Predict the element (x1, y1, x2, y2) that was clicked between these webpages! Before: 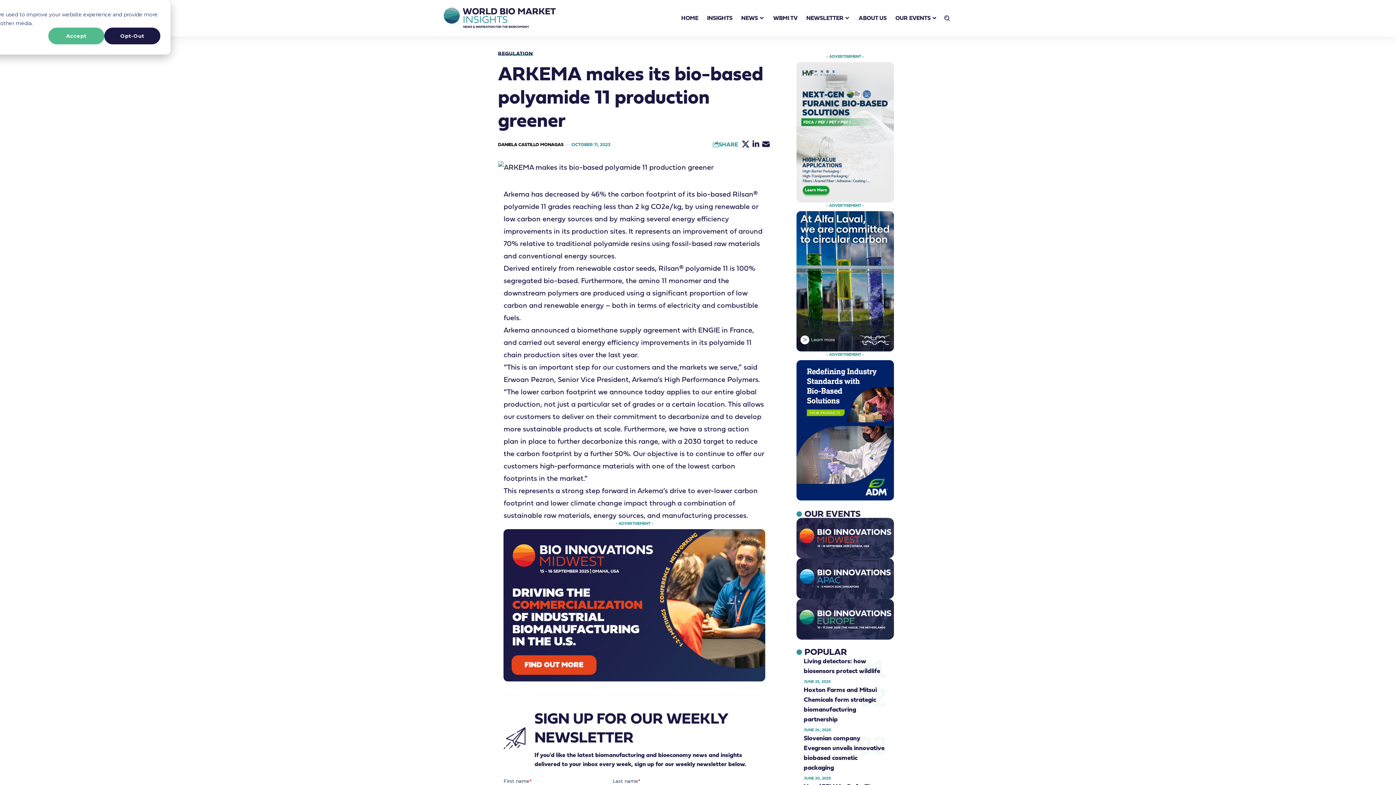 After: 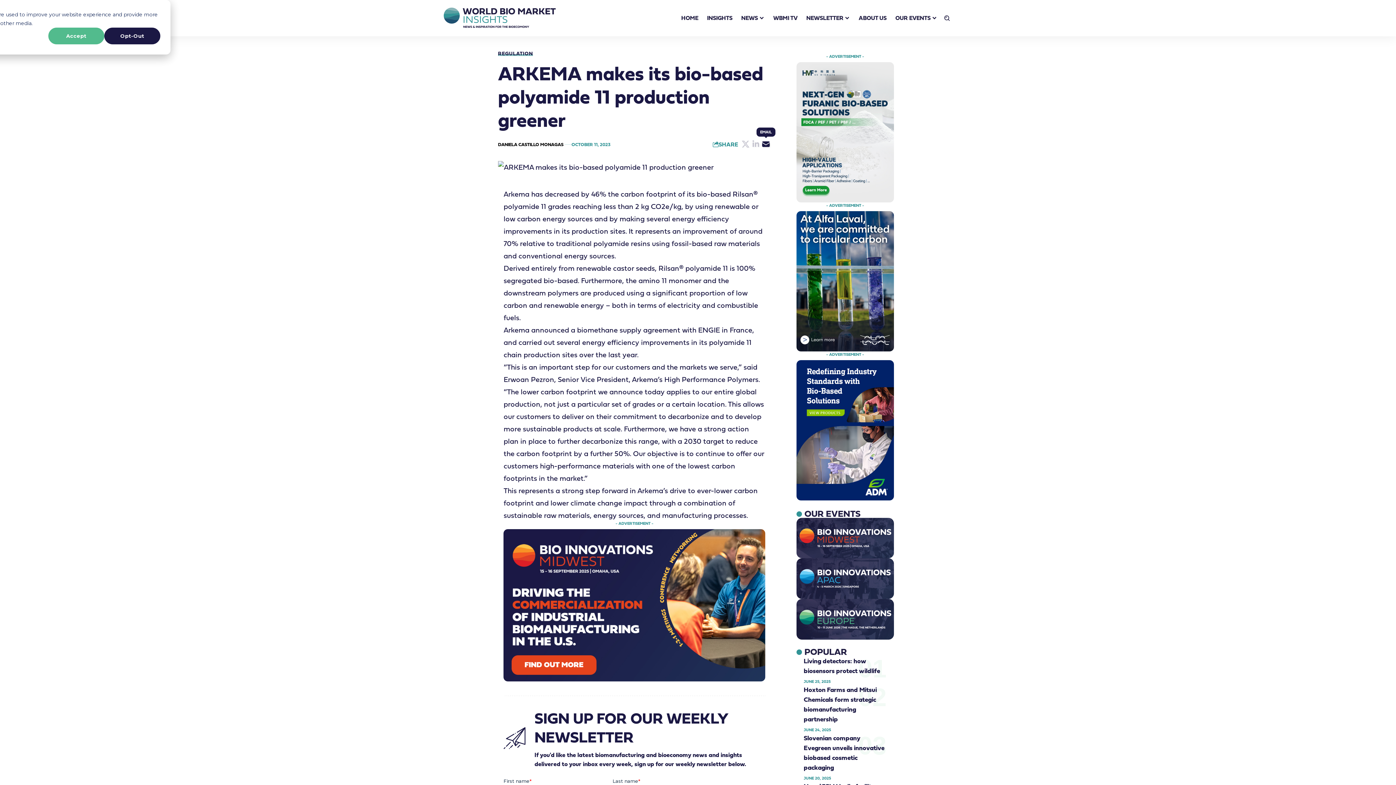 Action: label: Email bbox: (761, 138, 771, 150)